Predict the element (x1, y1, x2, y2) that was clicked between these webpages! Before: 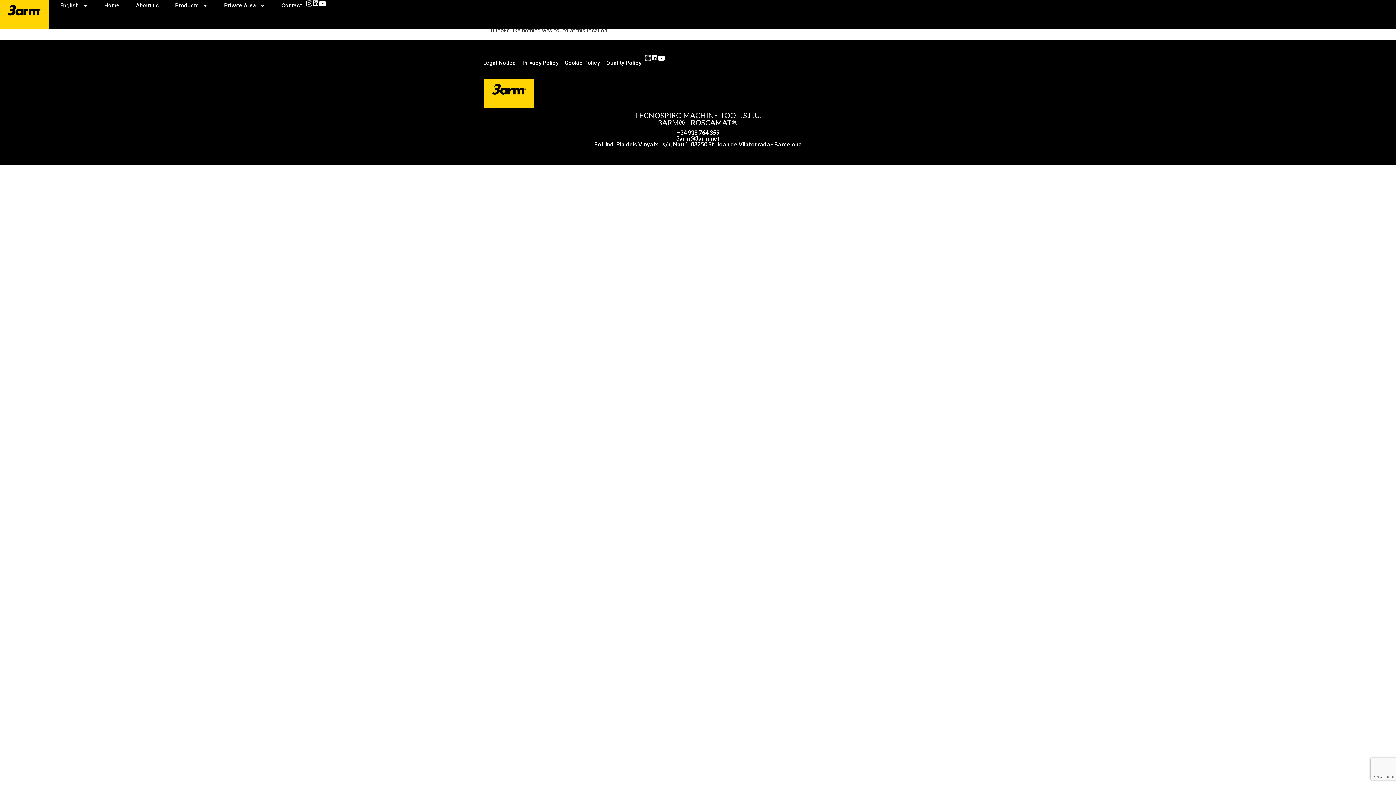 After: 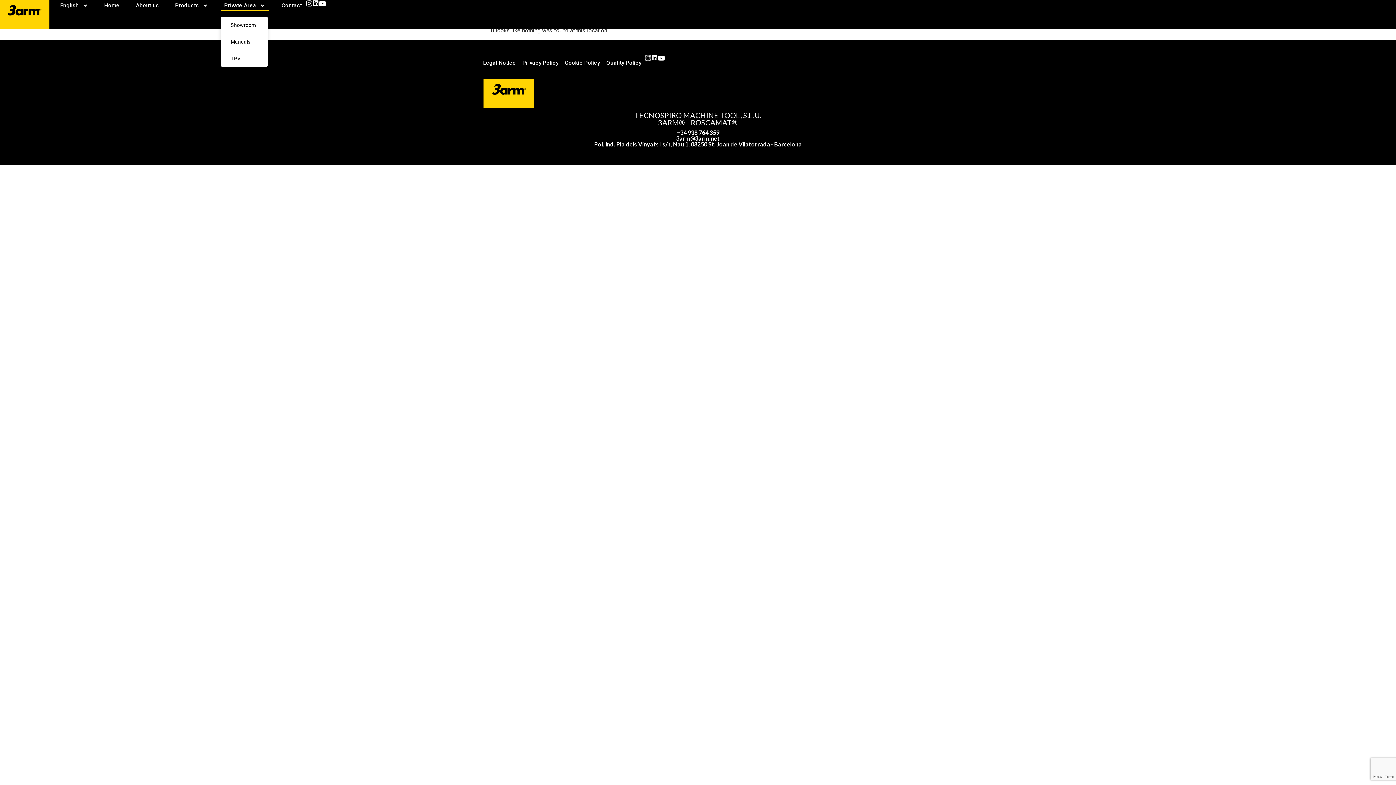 Action: label: Private Area bbox: (220, 0, 268, 10)